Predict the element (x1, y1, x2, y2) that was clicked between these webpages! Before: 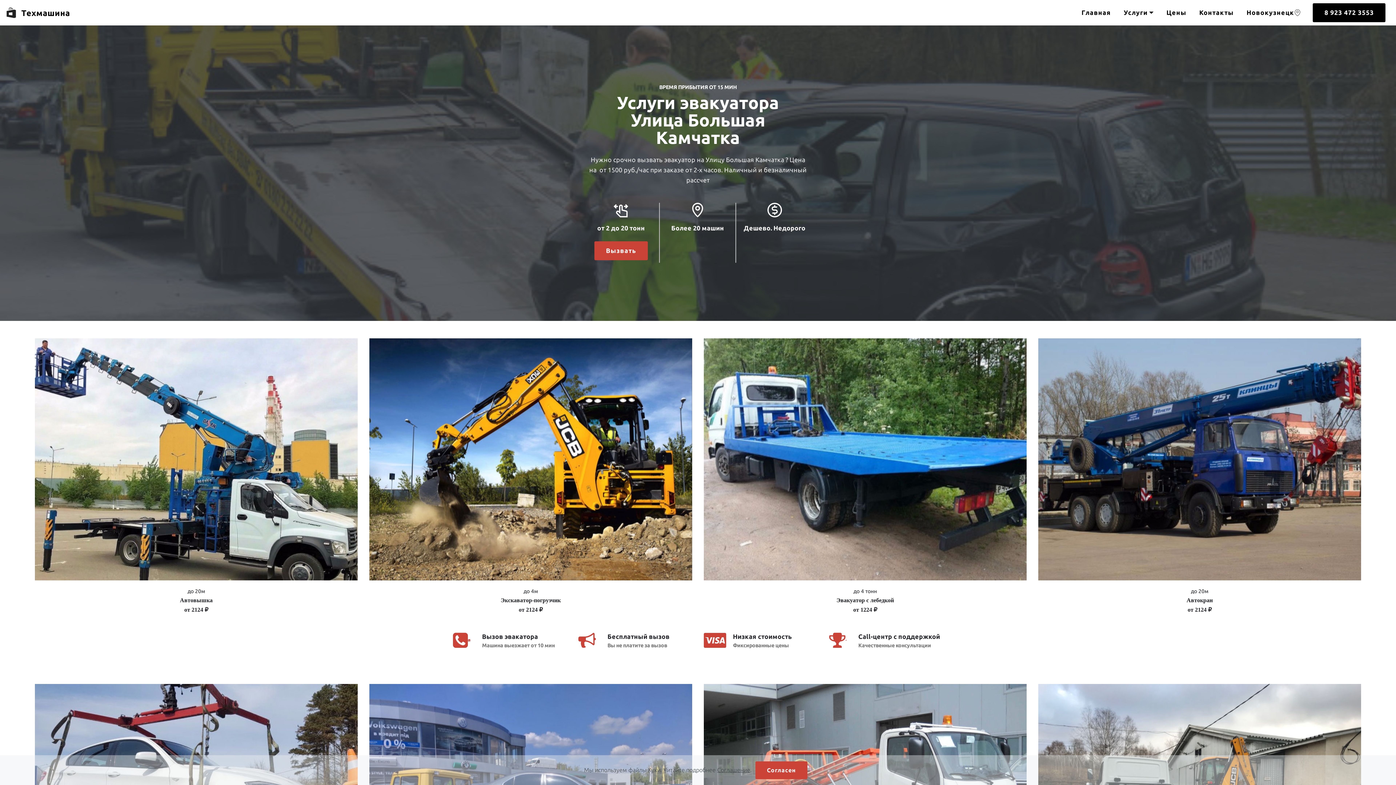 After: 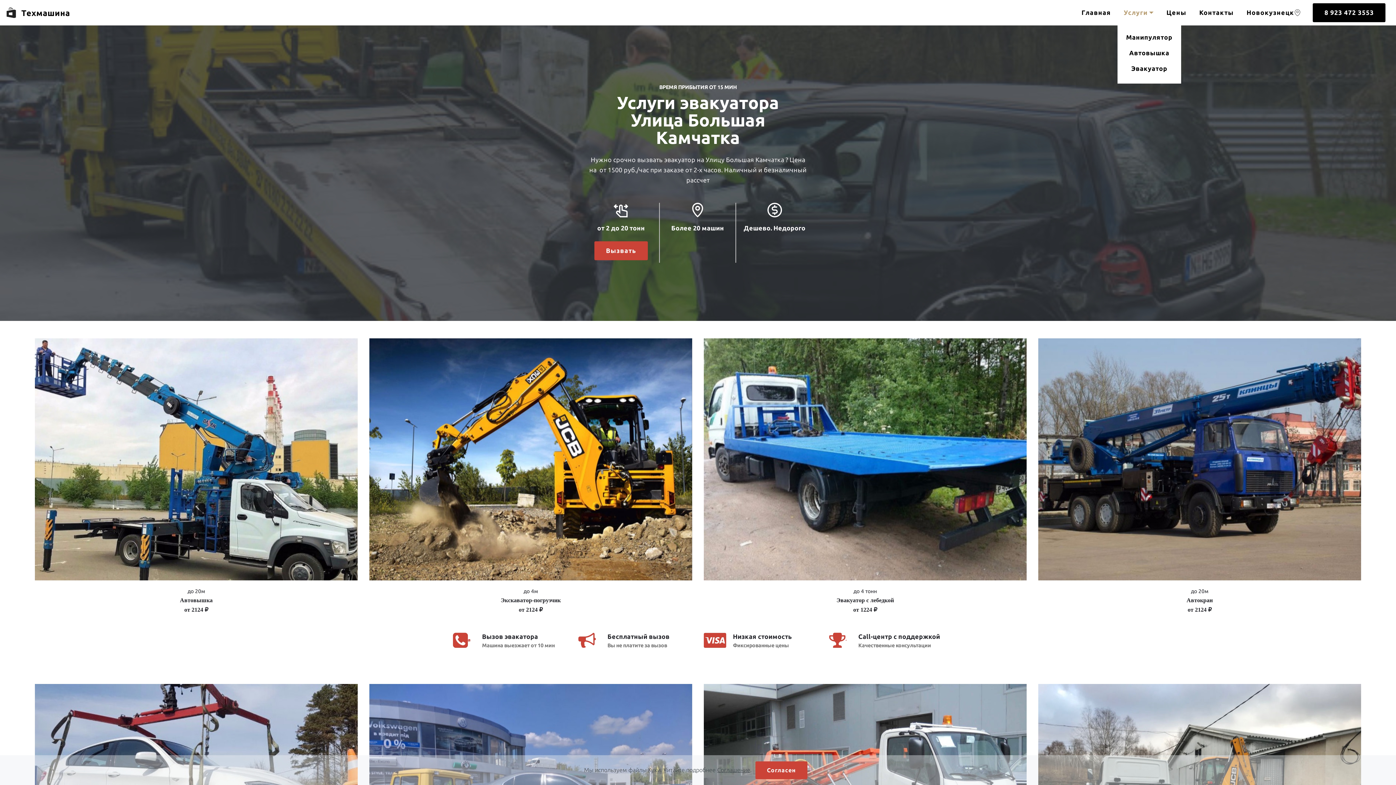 Action: label: Услуги bbox: (1124, 7, 1153, 17)